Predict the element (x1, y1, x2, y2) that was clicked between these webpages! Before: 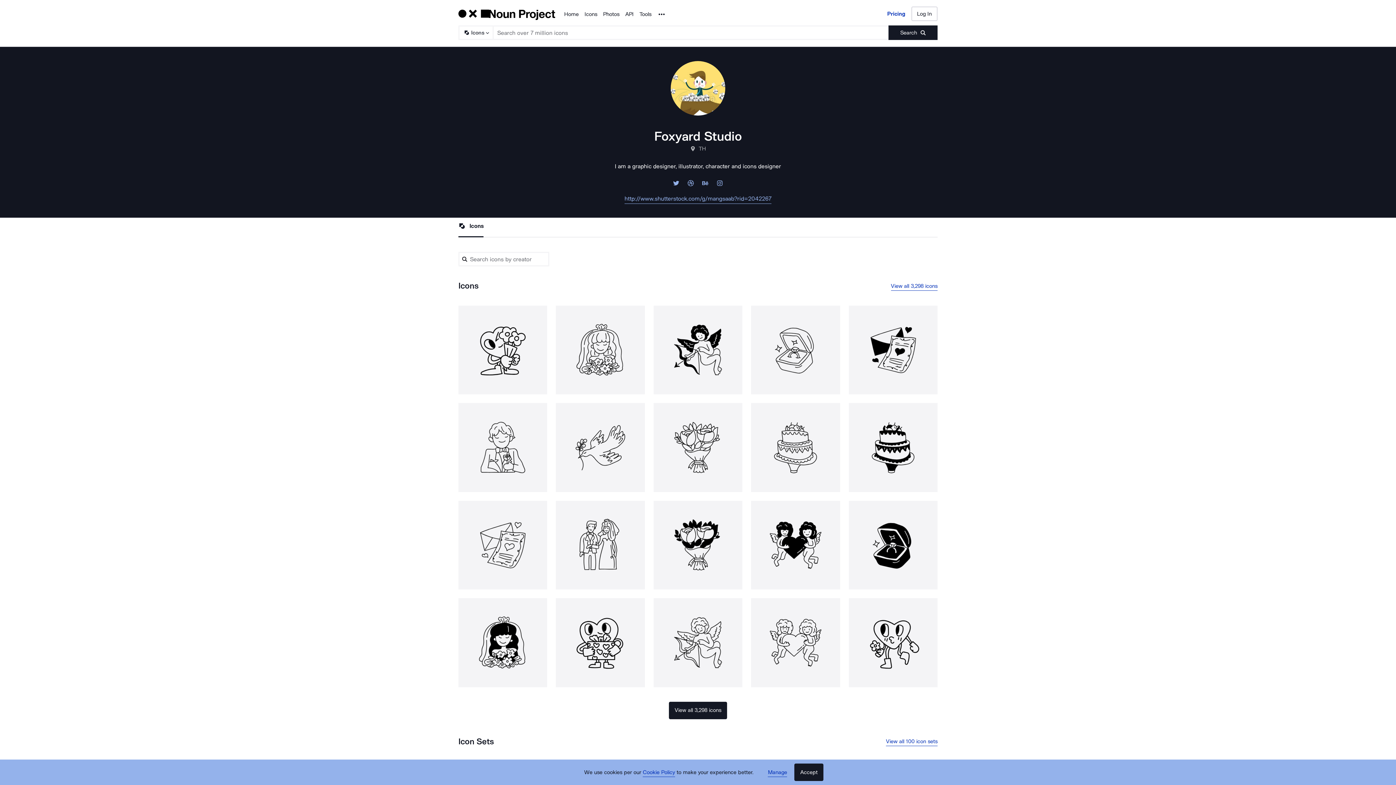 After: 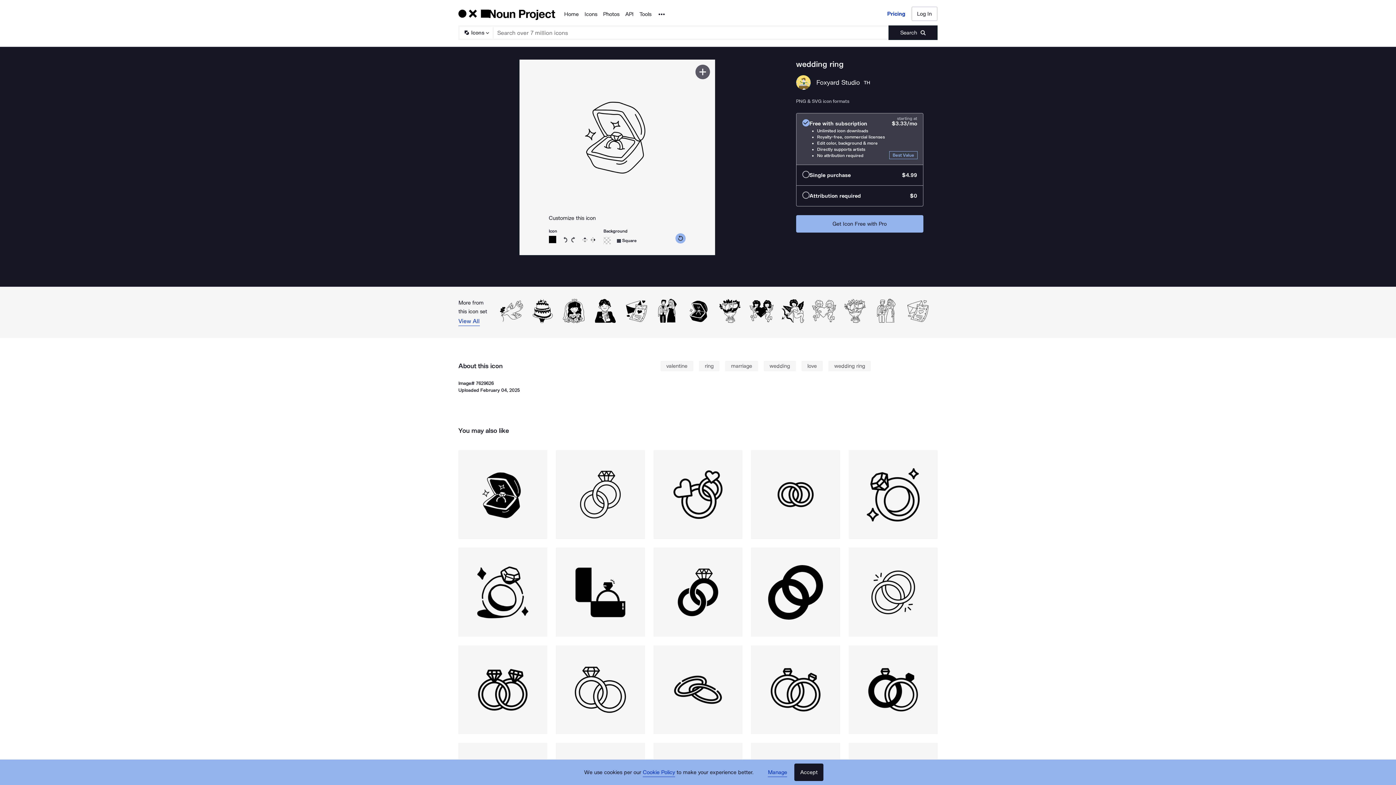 Action: bbox: (751, 305, 840, 394)